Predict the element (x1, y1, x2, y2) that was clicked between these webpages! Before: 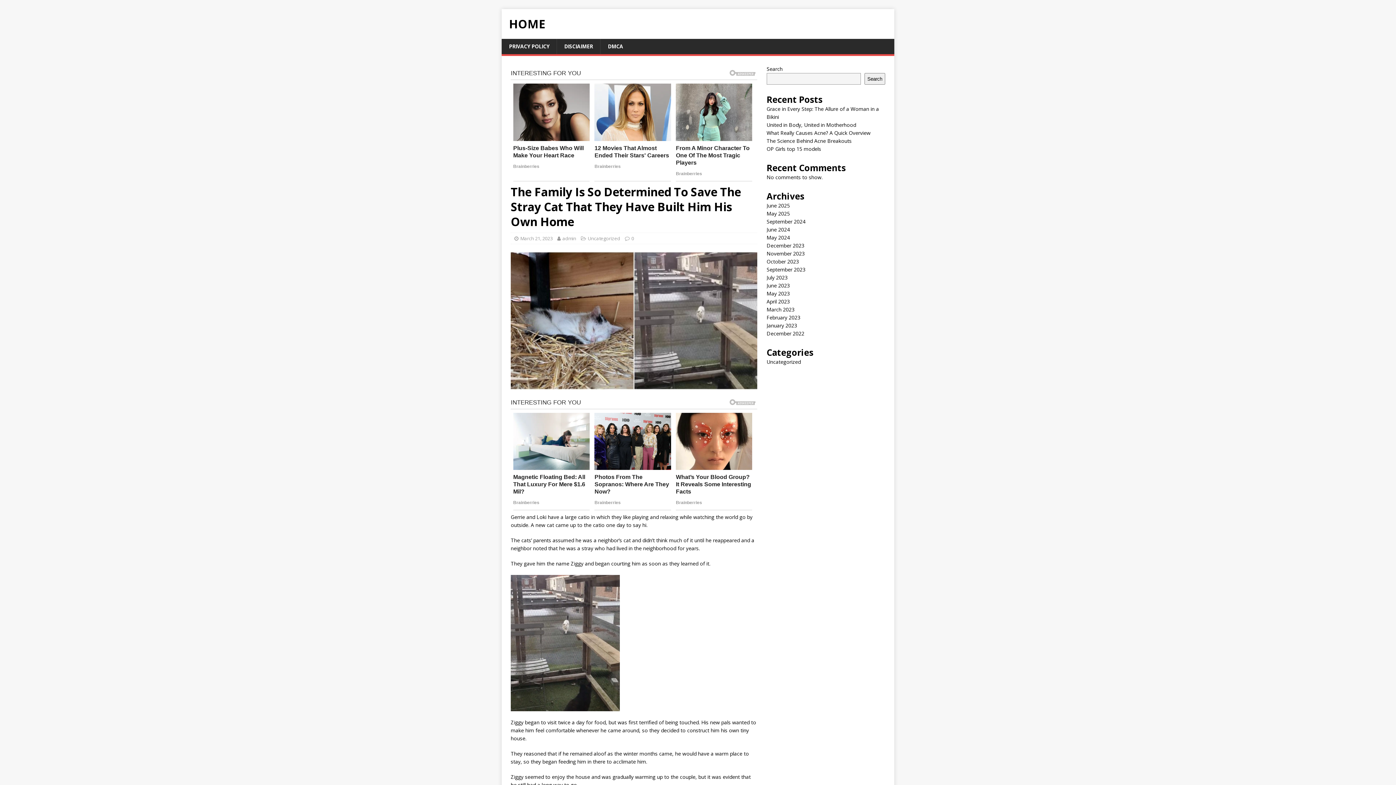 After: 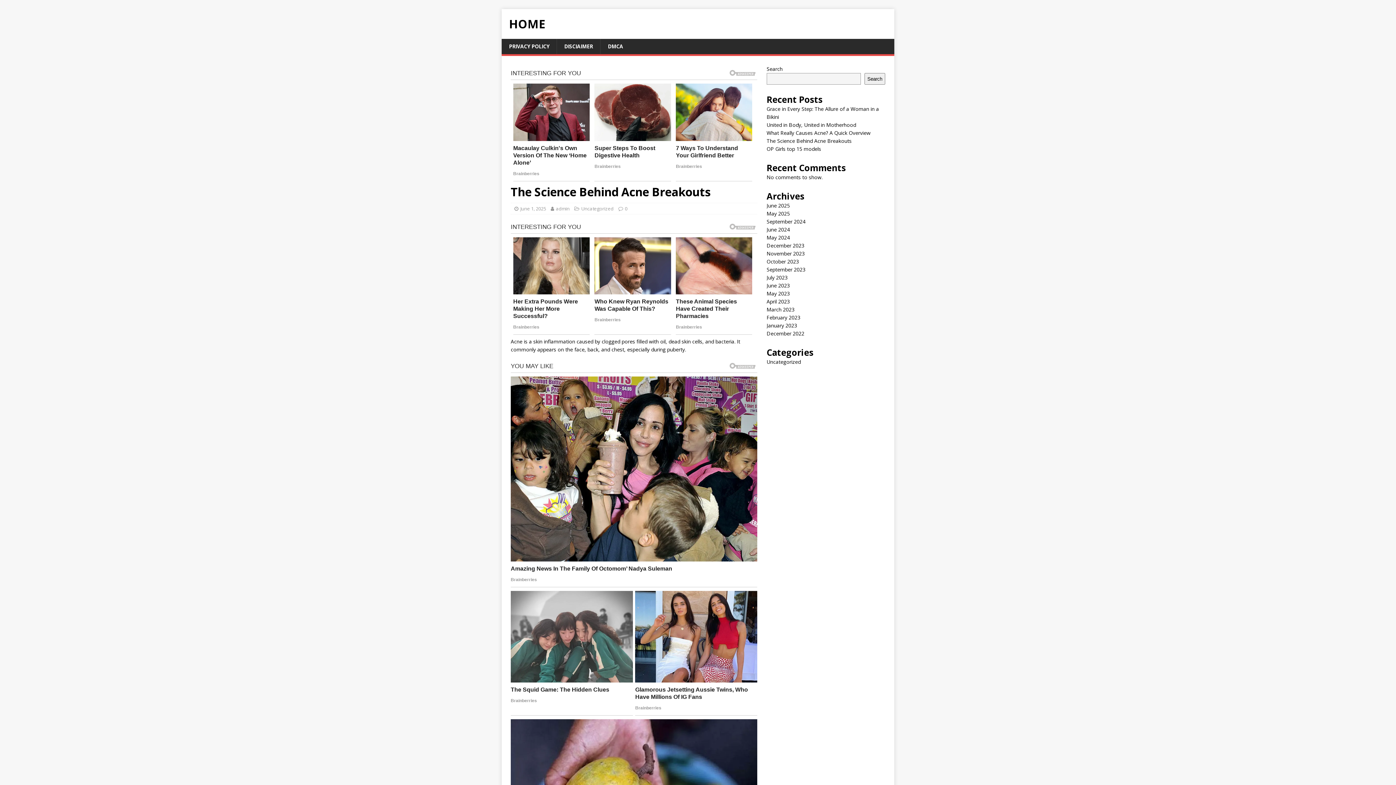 Action: label: The Science Behind Acne Breakouts bbox: (766, 137, 851, 144)